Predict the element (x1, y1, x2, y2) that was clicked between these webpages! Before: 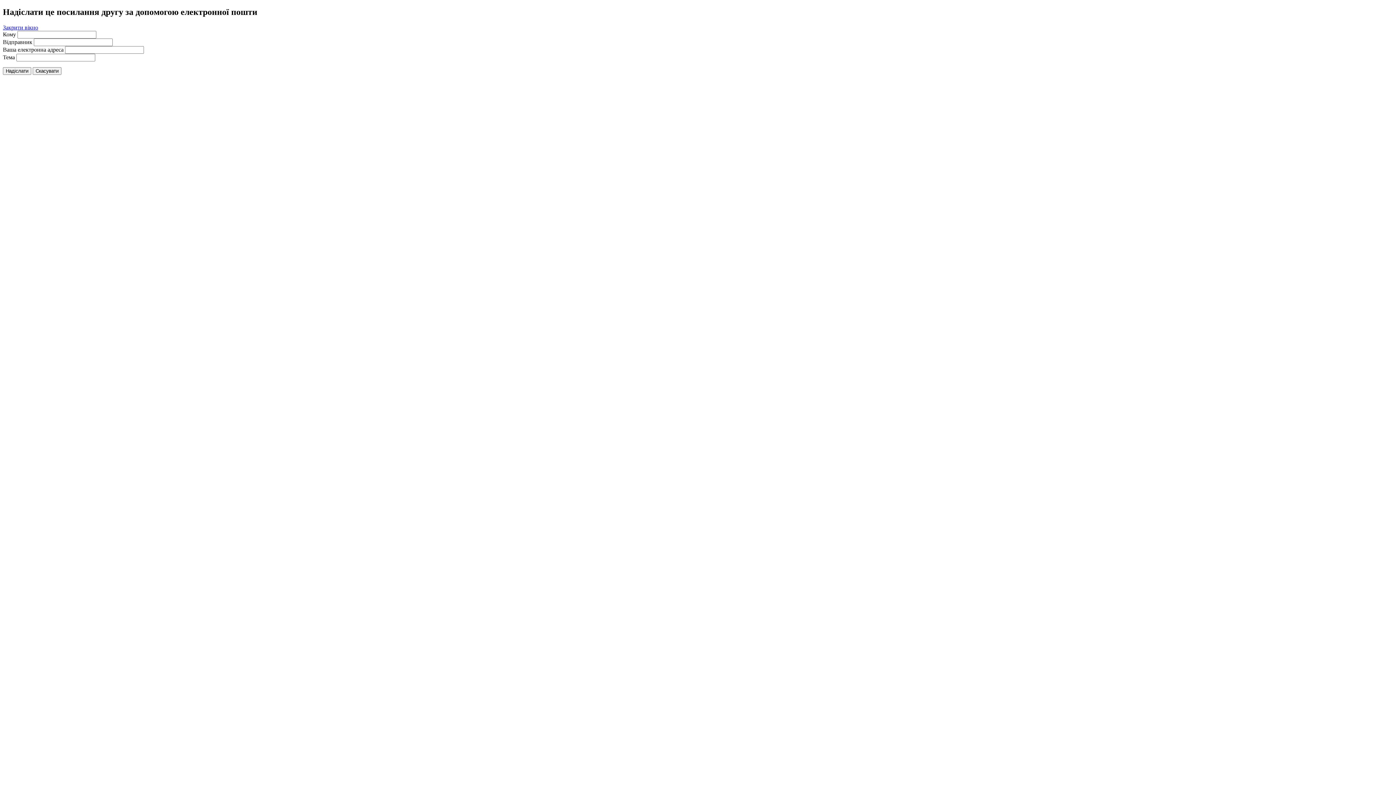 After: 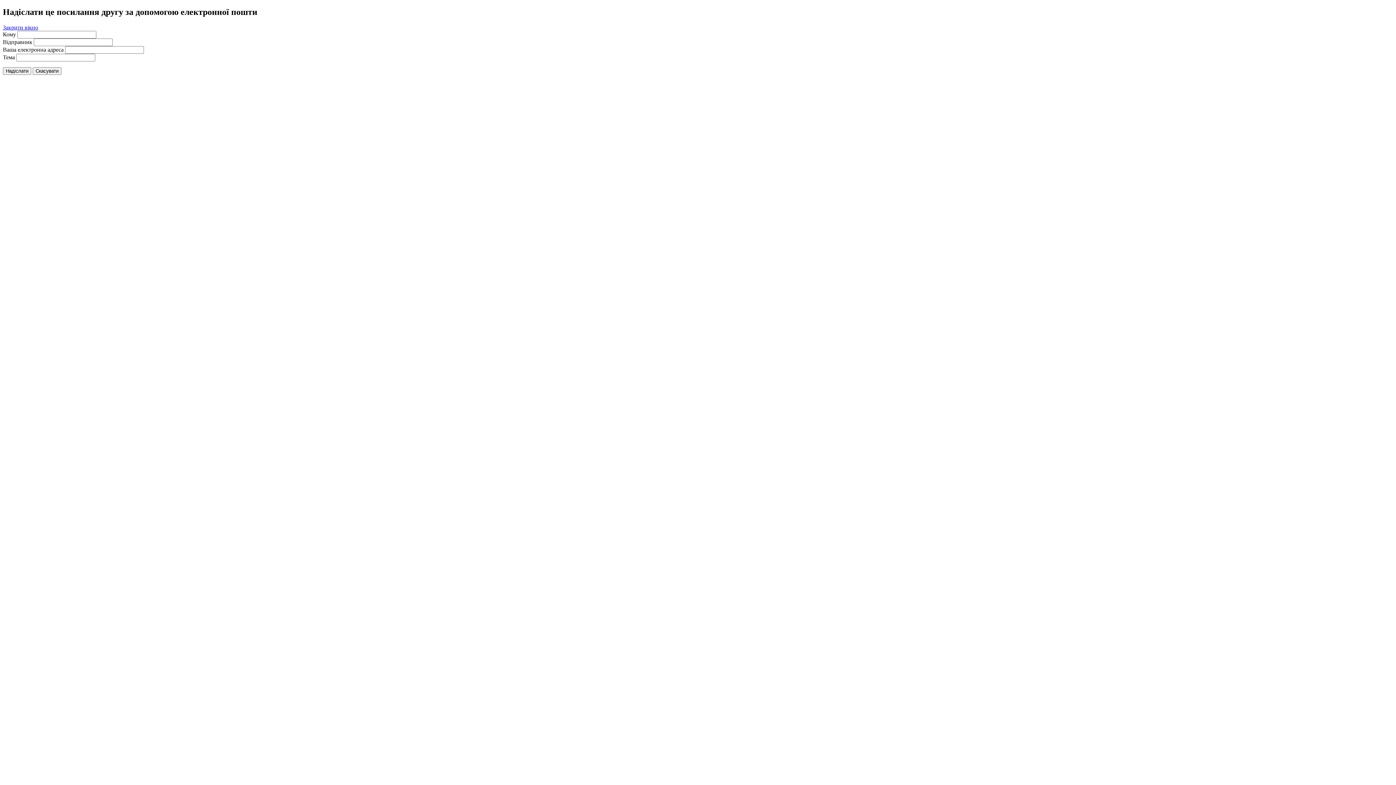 Action: bbox: (2, 24, 38, 30) label: Закрити вікно